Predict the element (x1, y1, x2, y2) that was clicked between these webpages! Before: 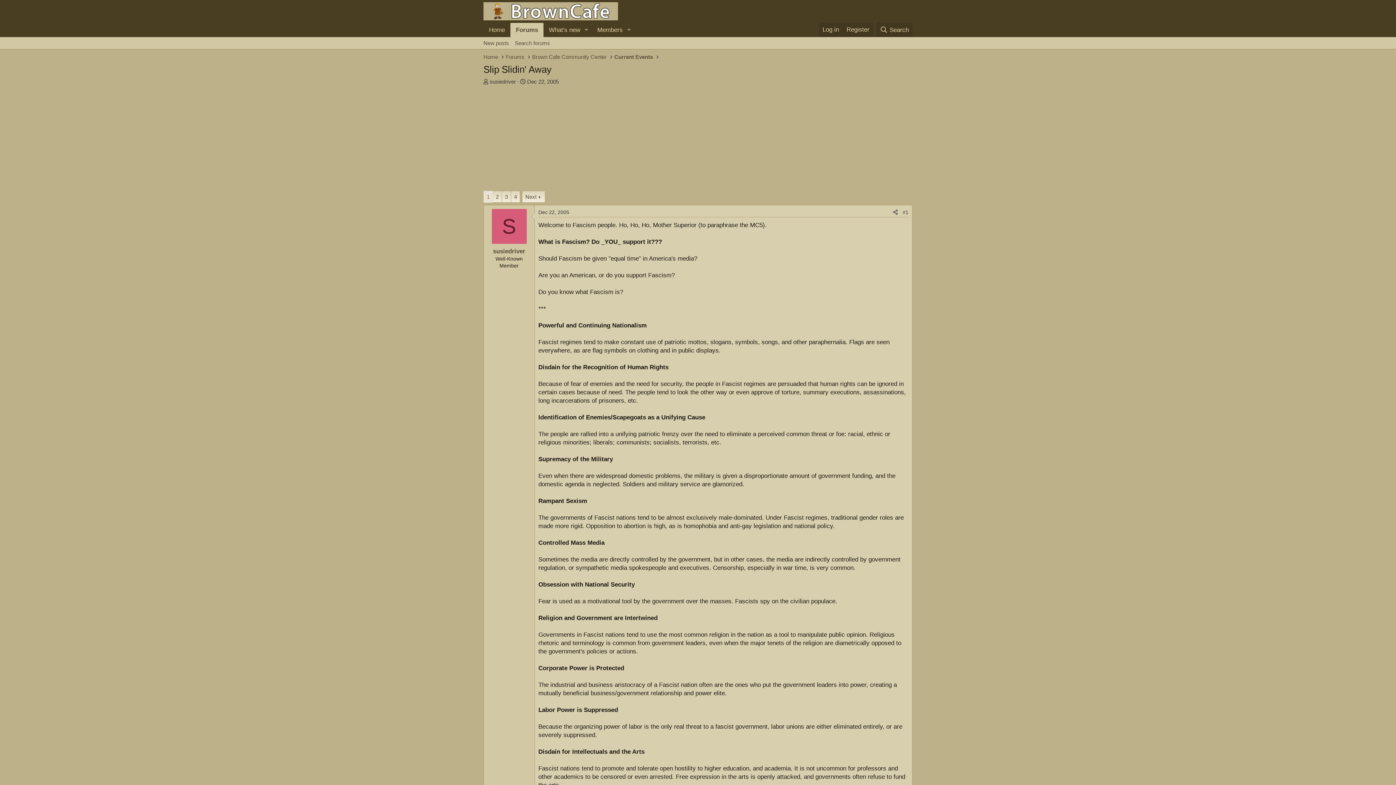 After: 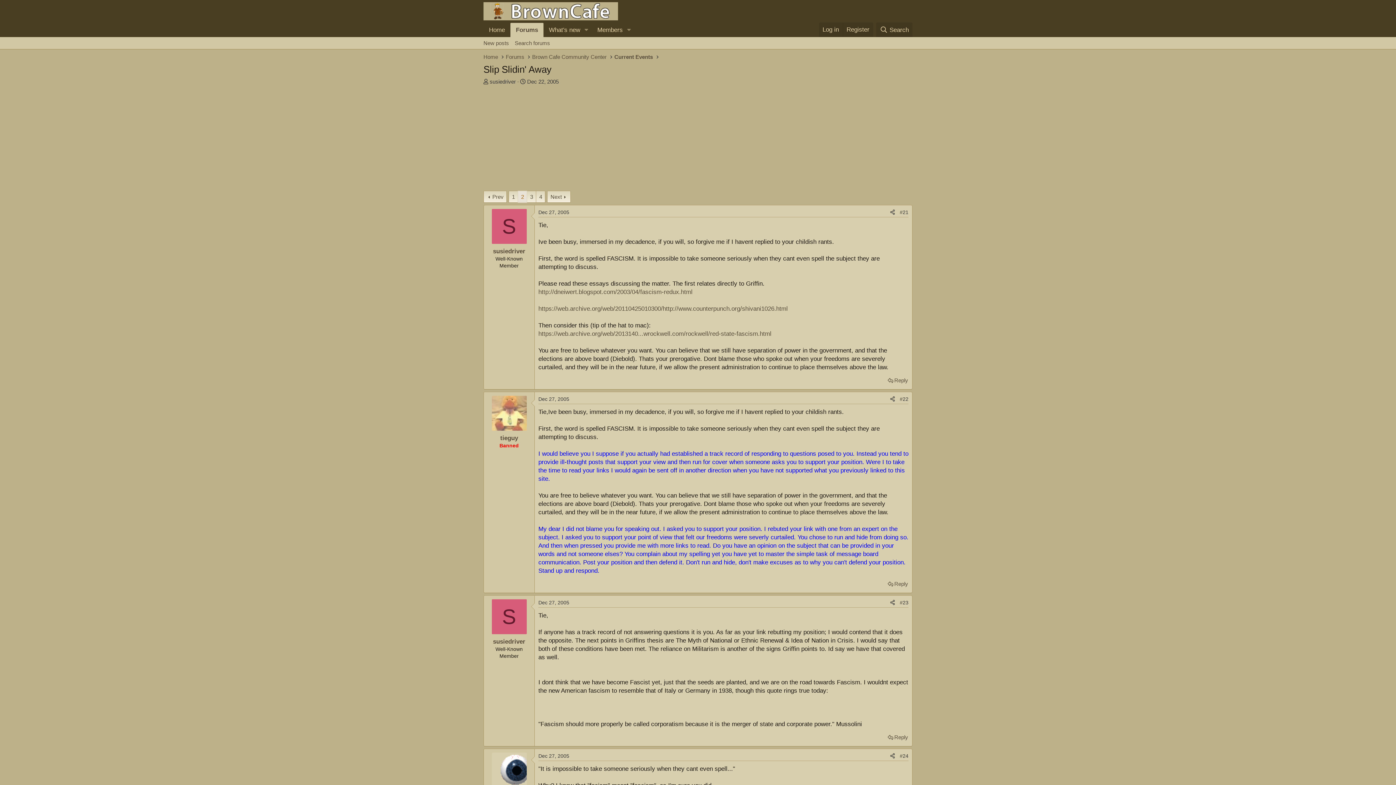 Action: bbox: (493, 191, 501, 202) label: 2